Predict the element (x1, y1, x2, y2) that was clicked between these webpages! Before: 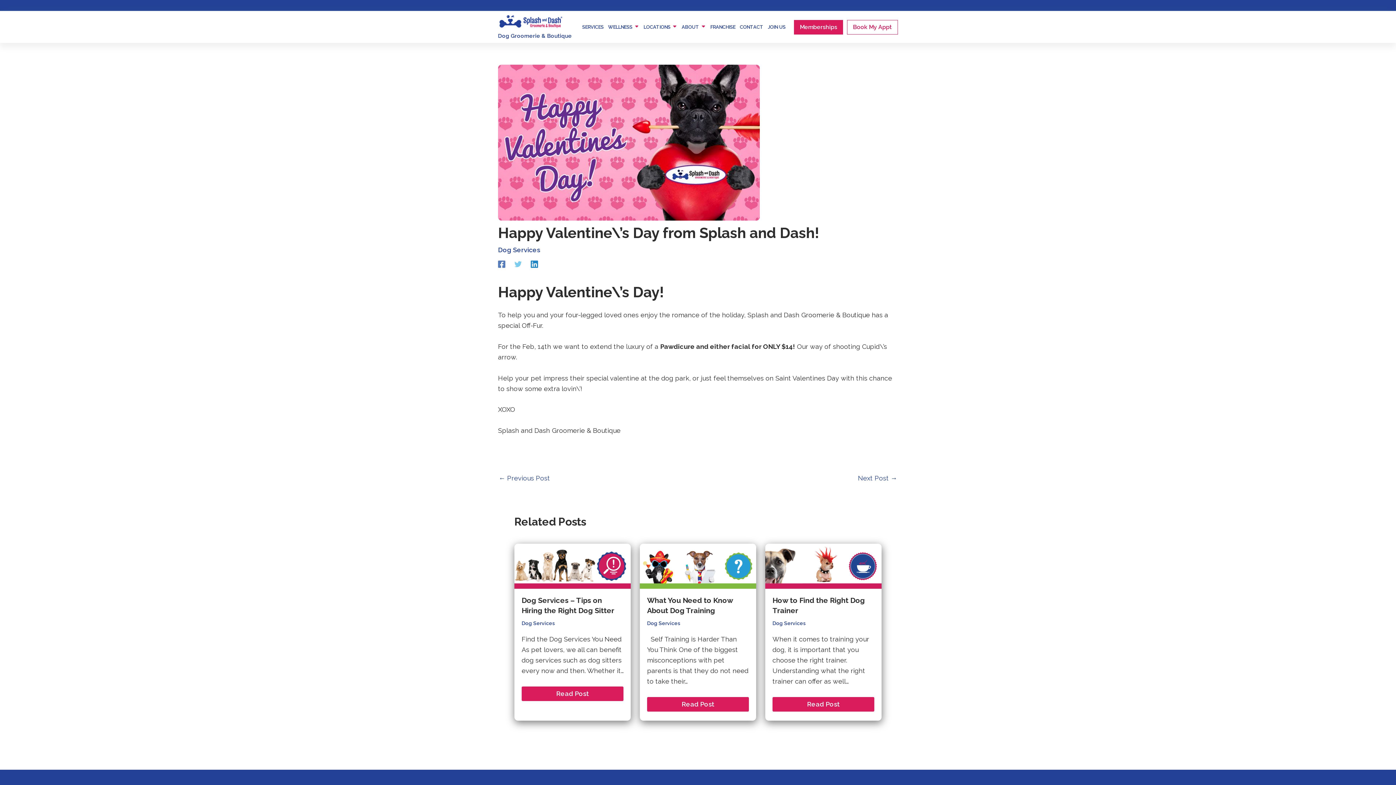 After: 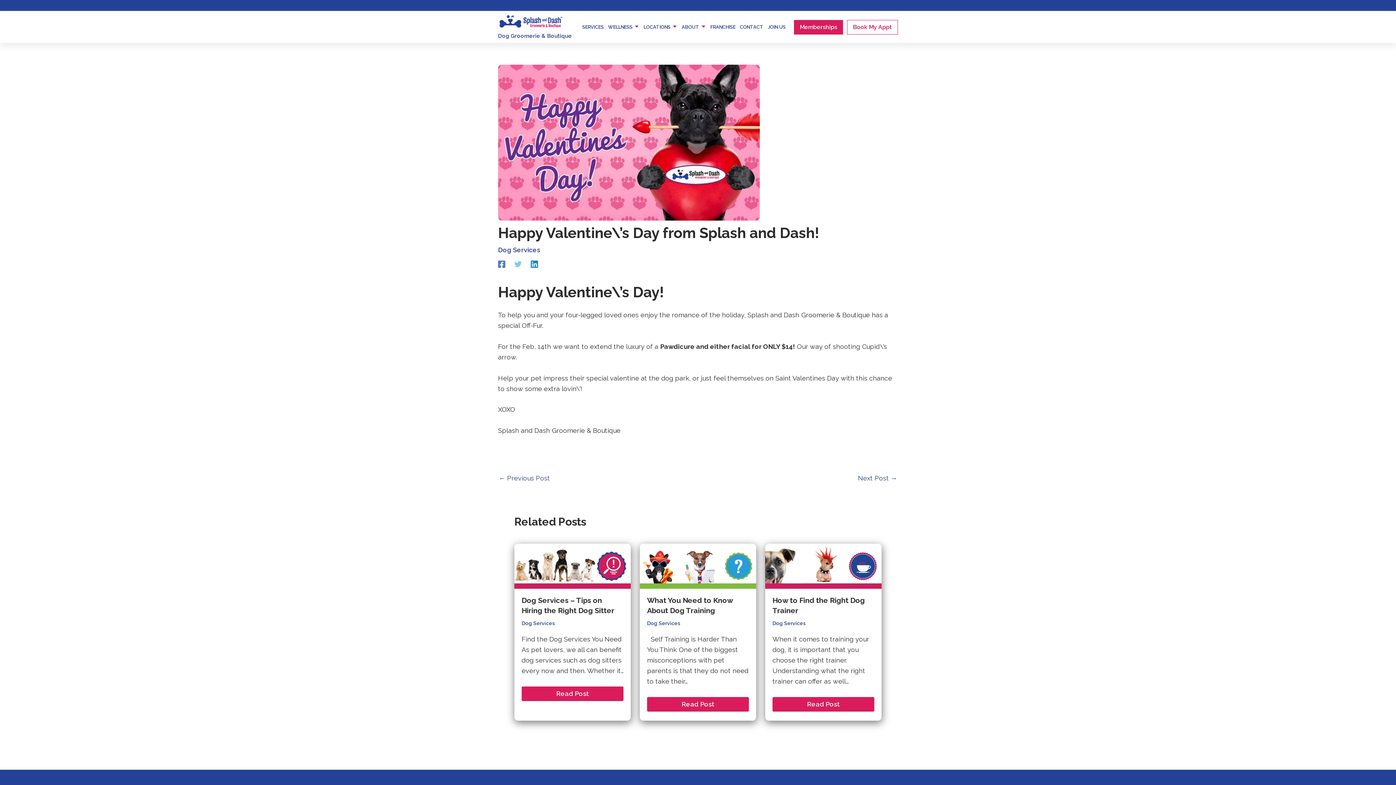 Action: bbox: (530, 260, 538, 268) label: Linkedin